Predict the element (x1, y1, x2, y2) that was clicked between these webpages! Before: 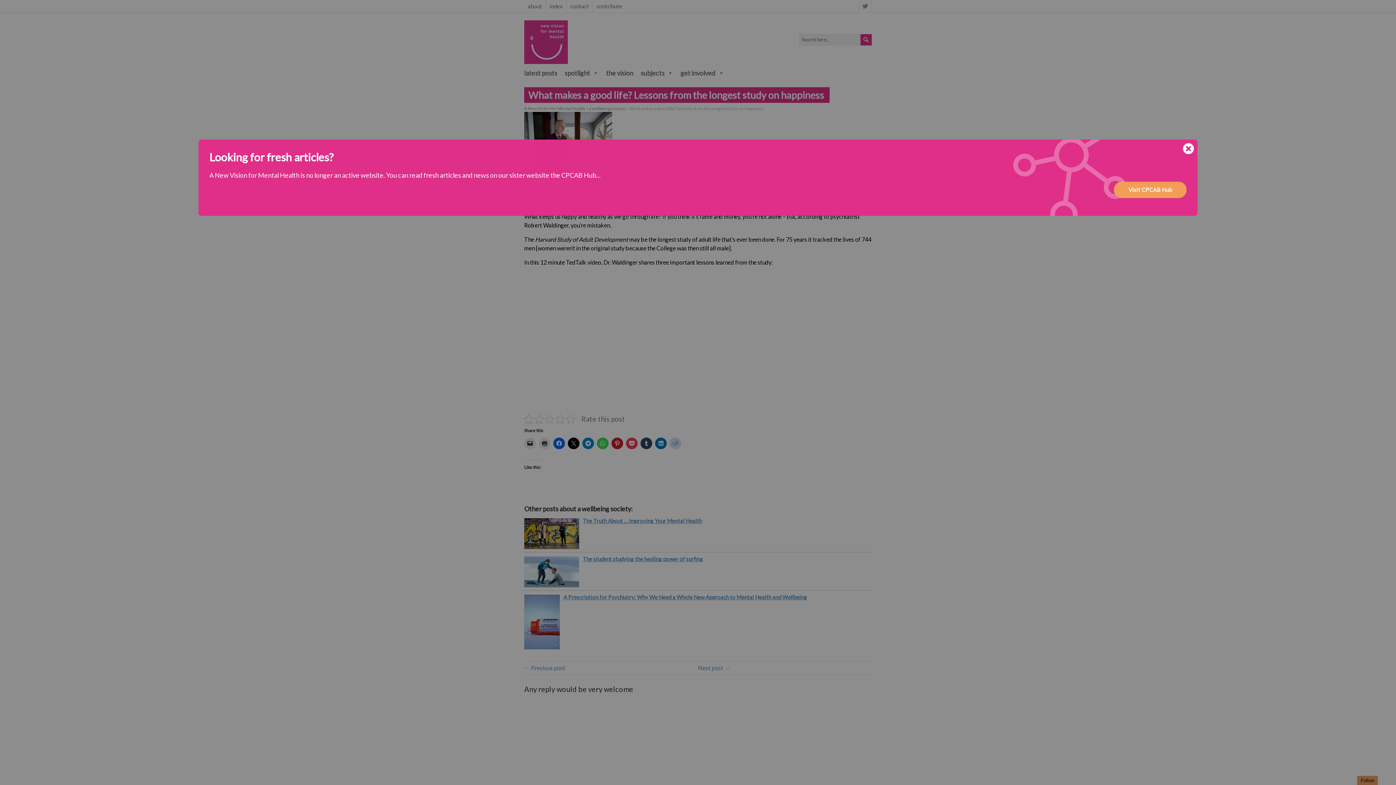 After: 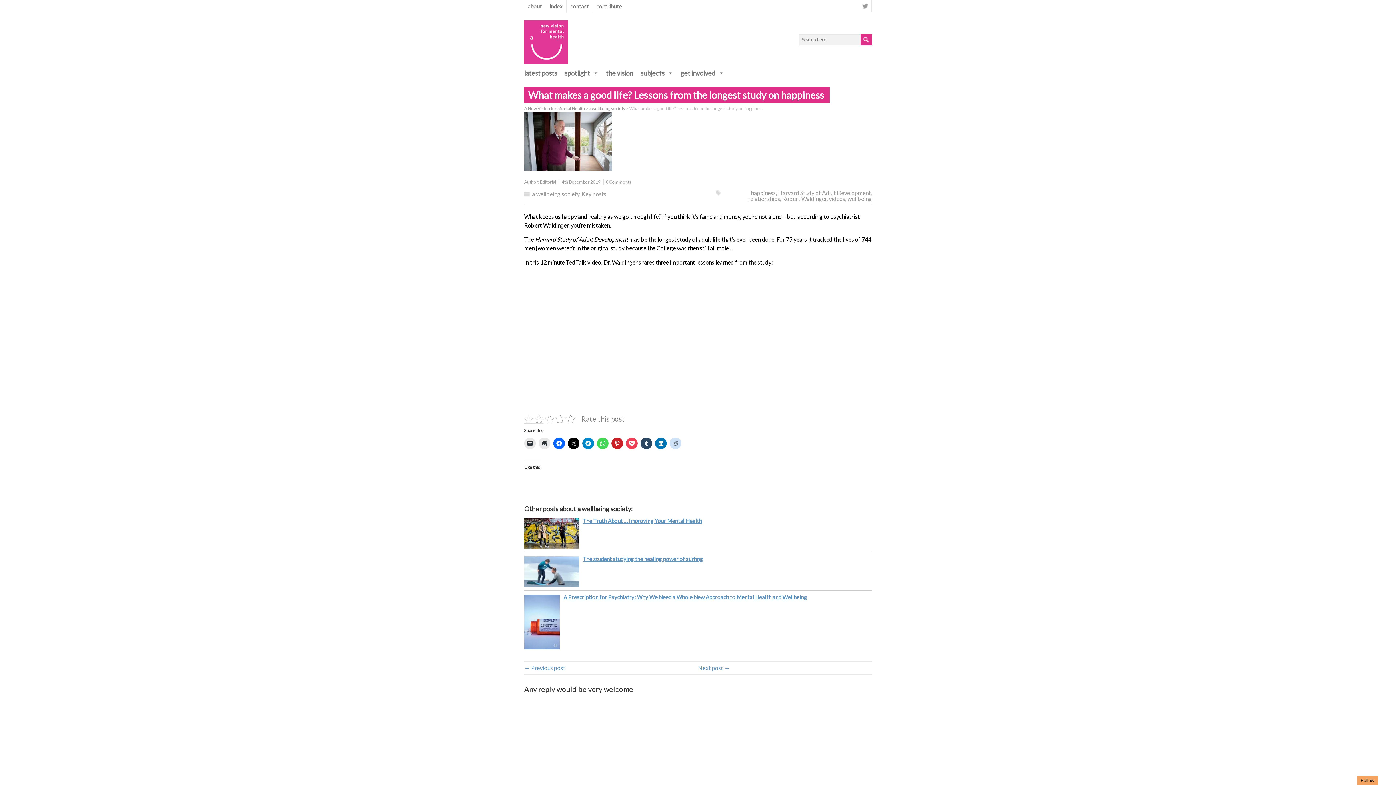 Action: bbox: (1183, 143, 1194, 156)